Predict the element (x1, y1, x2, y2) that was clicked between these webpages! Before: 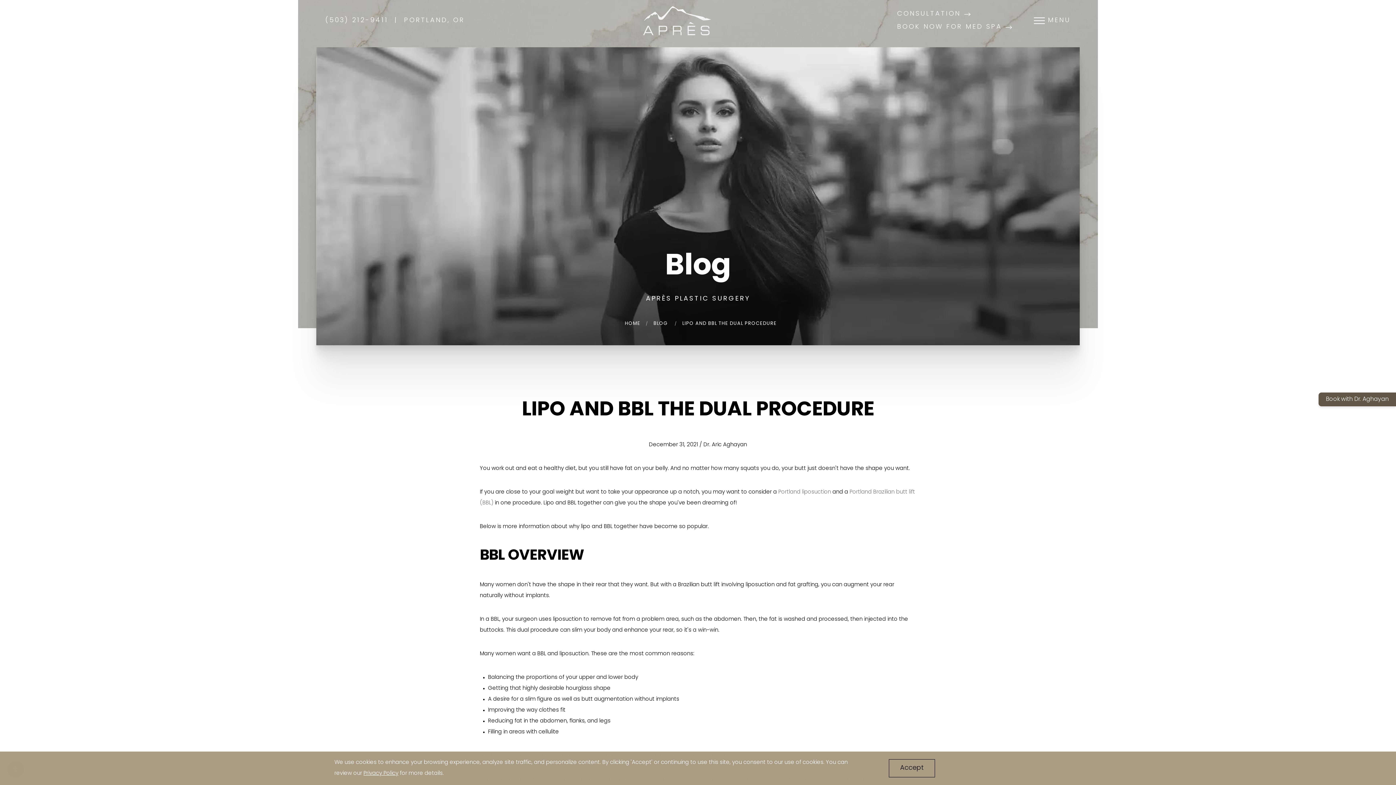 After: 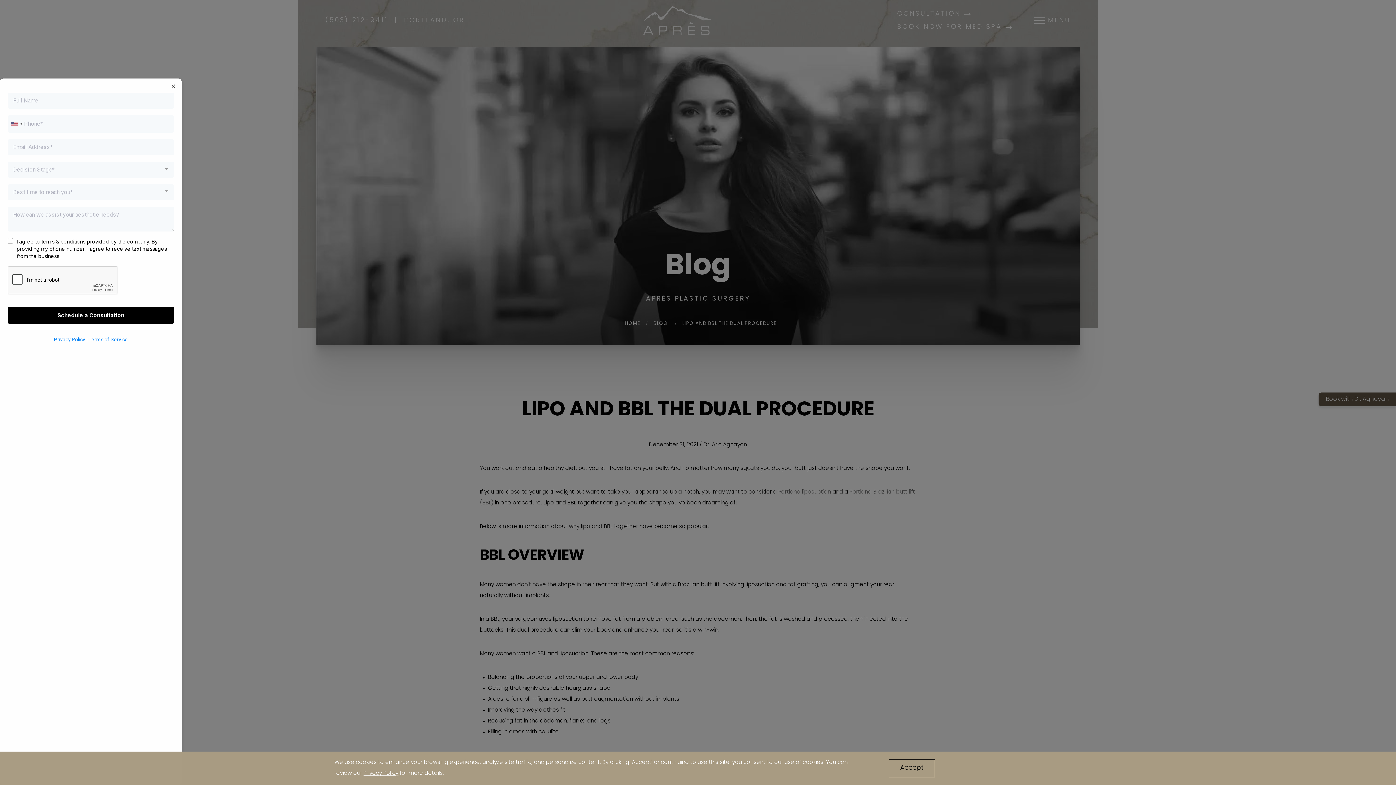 Action: label: Book with Dr. Aghayan bbox: (1318, 392, 1396, 406)